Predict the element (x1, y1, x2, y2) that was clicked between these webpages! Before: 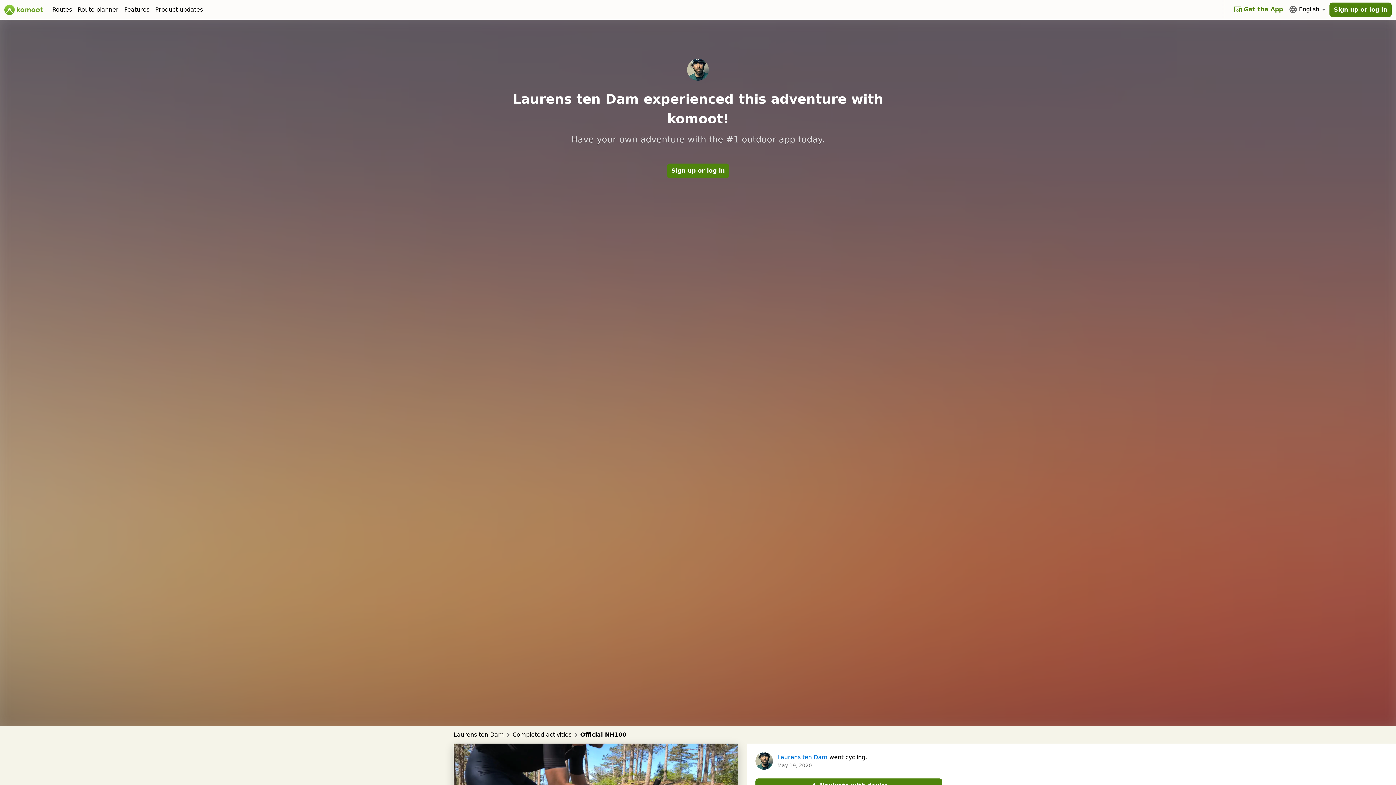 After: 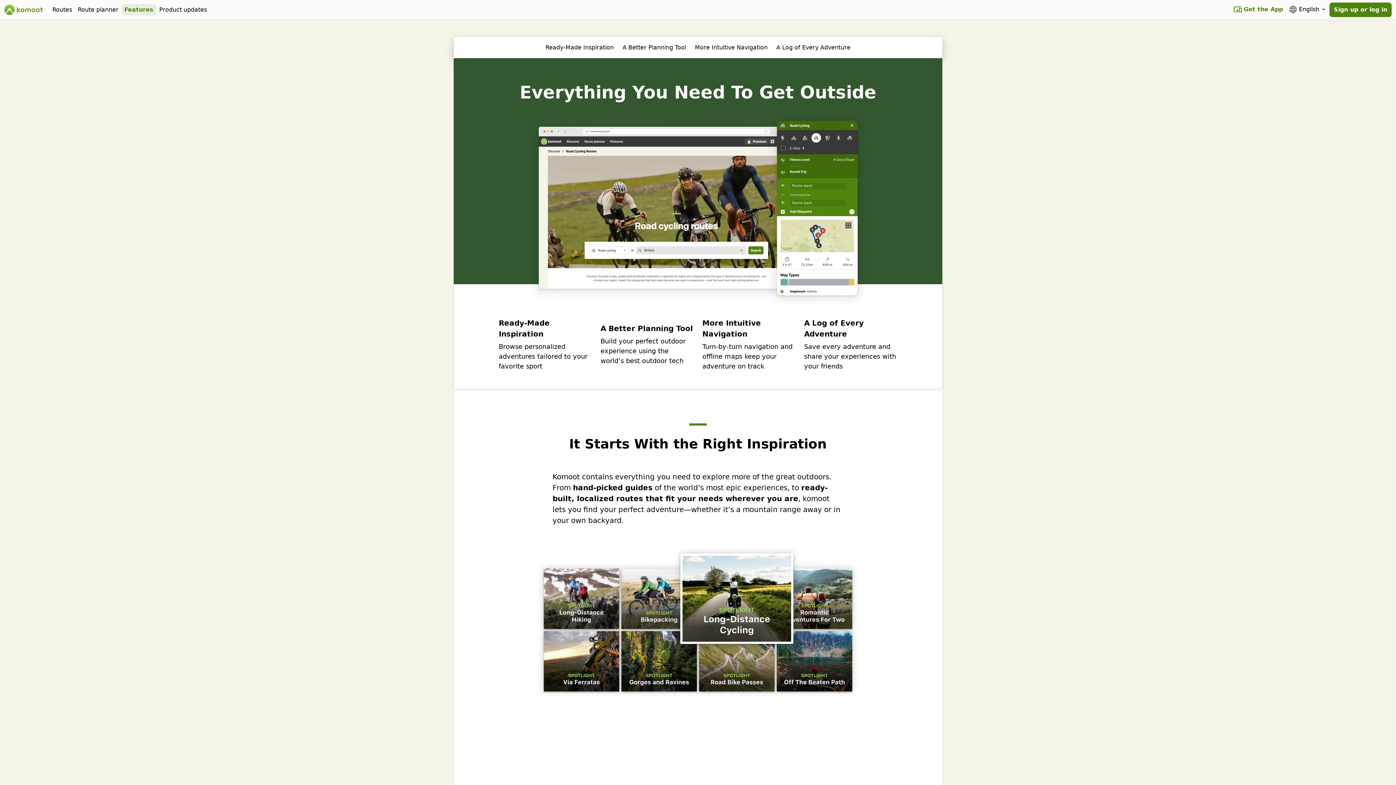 Action: label: Features bbox: (121, 4, 152, 15)